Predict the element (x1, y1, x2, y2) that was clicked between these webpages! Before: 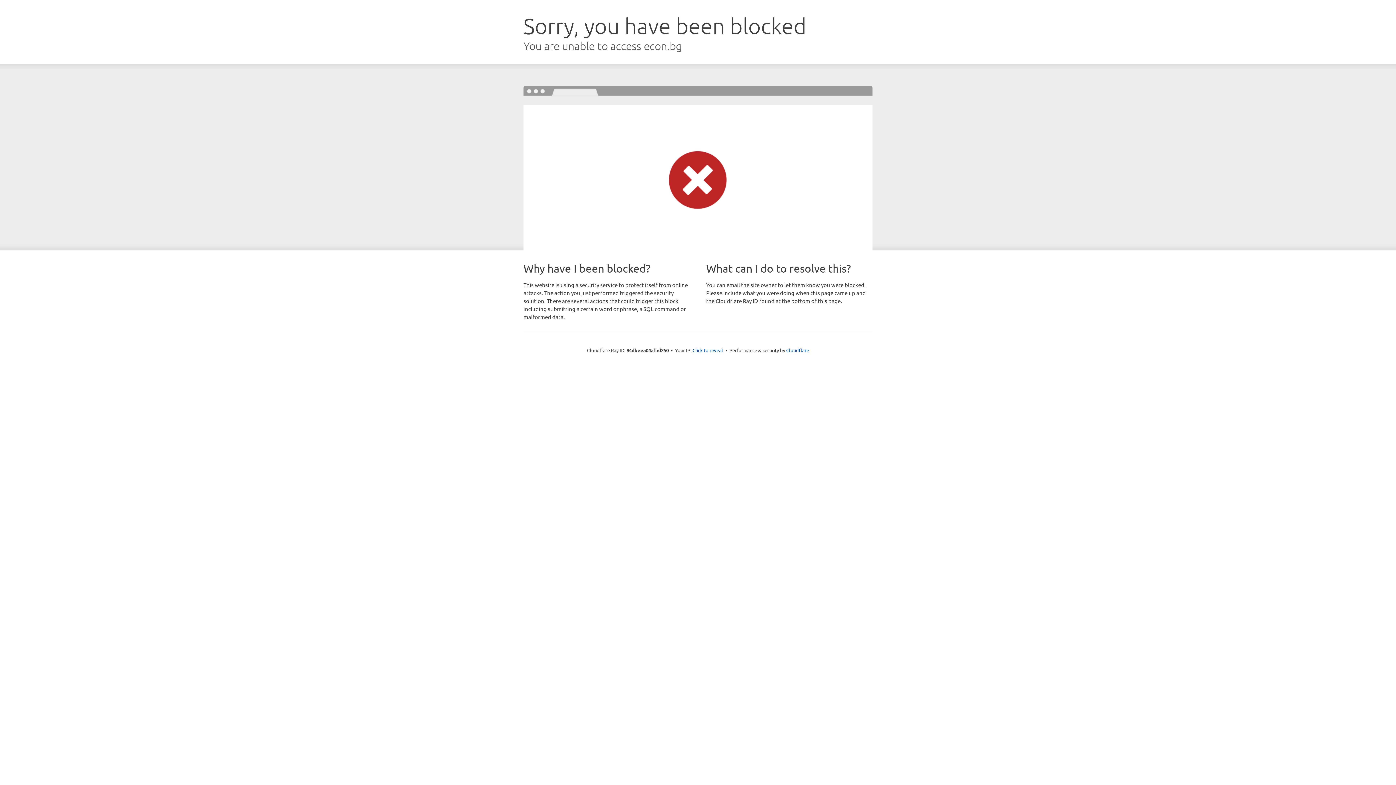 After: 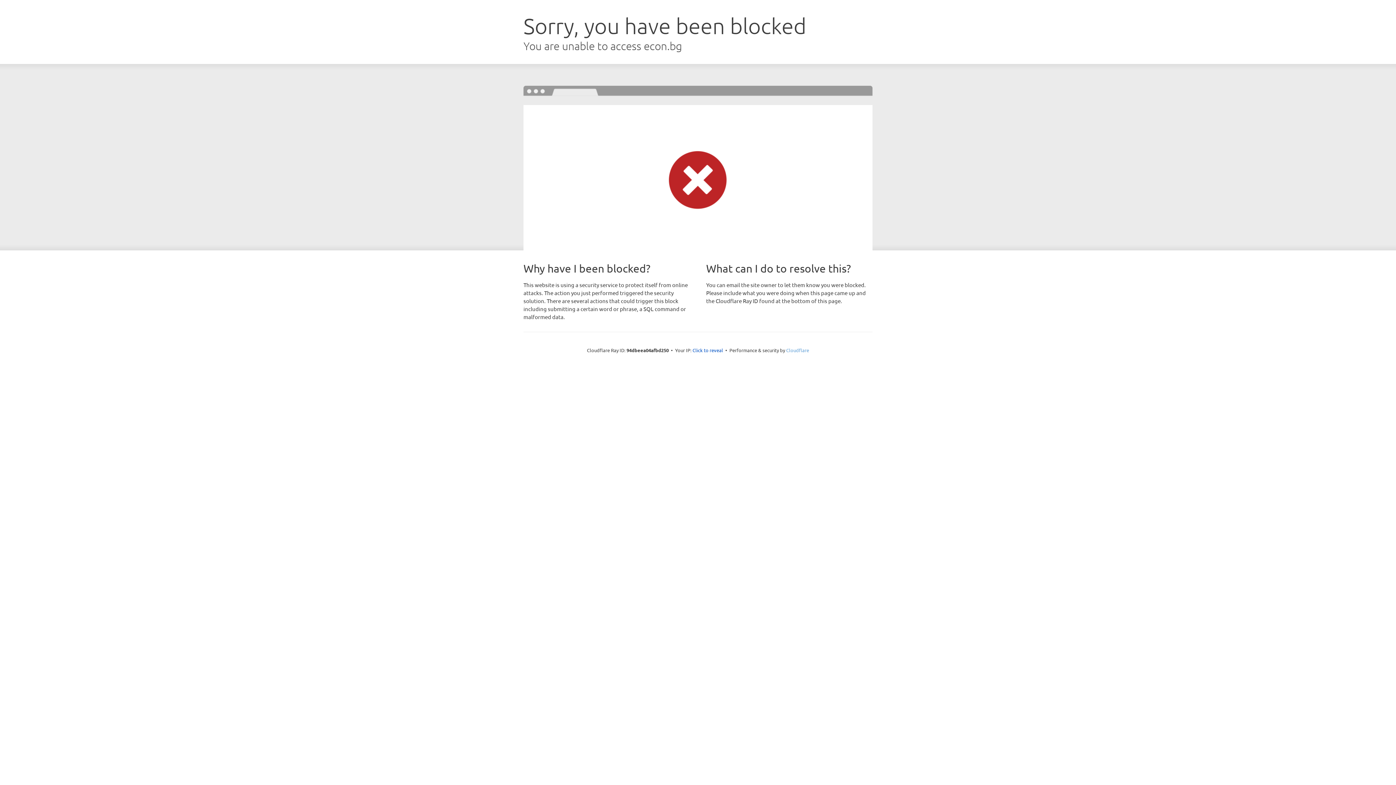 Action: bbox: (786, 347, 809, 353) label: Cloudflare